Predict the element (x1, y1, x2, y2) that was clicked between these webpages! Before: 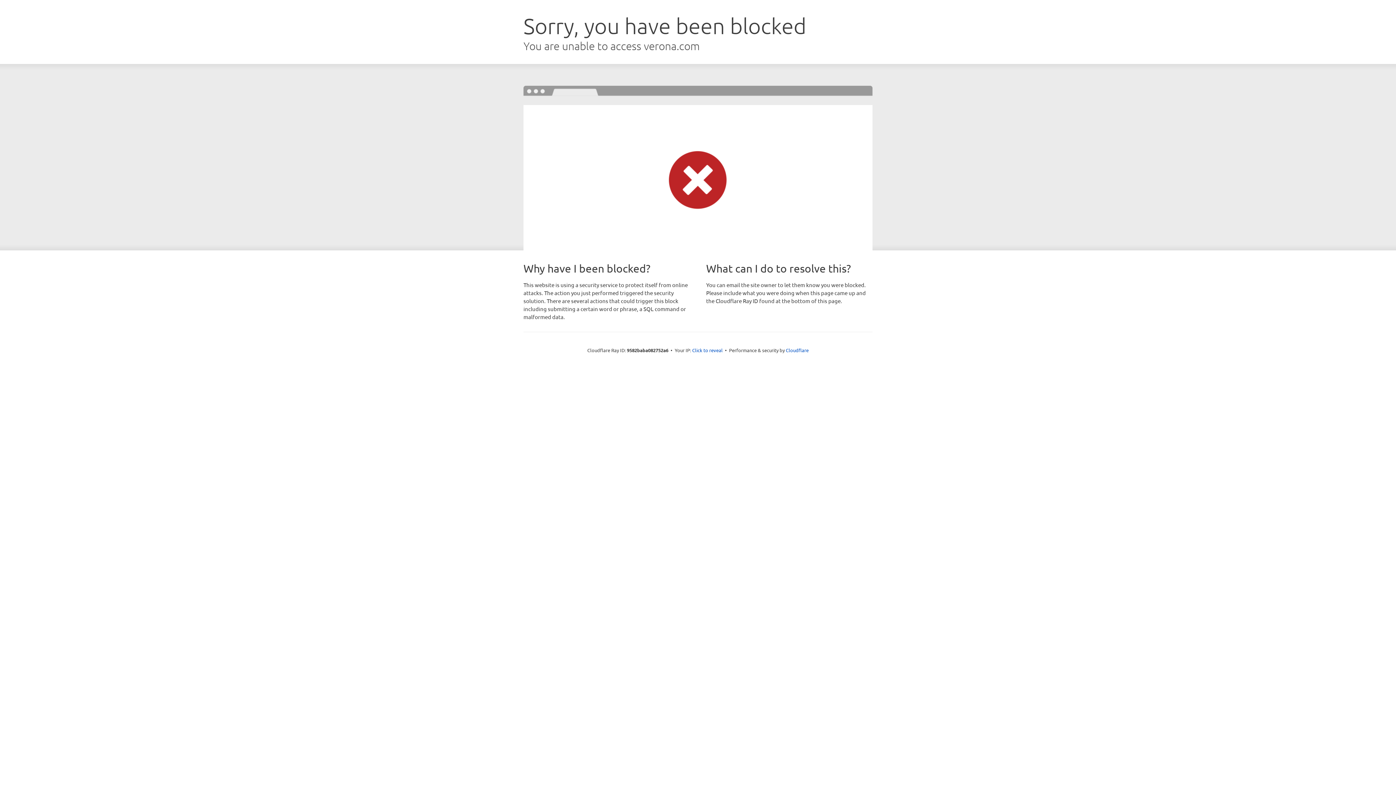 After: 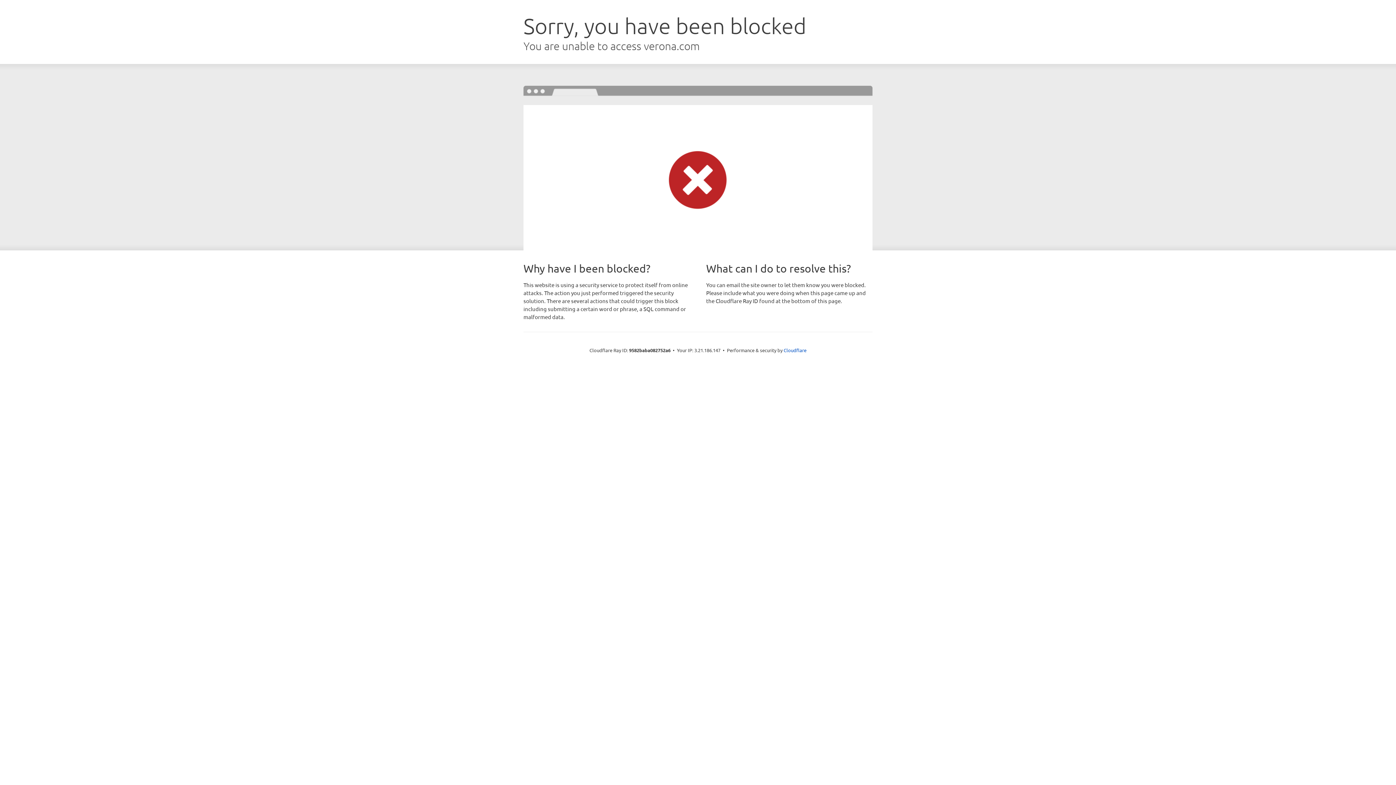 Action: bbox: (692, 346, 722, 353) label: Click to reveal